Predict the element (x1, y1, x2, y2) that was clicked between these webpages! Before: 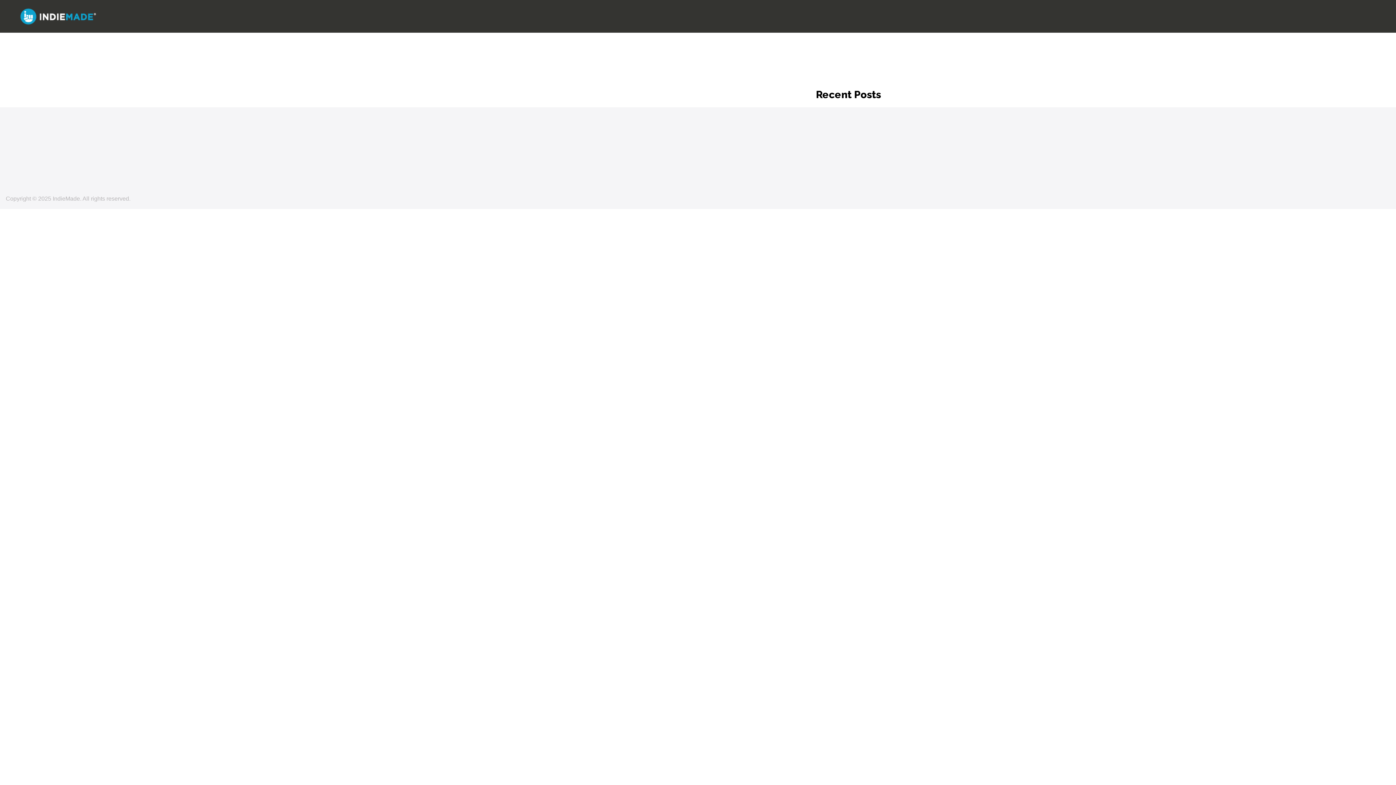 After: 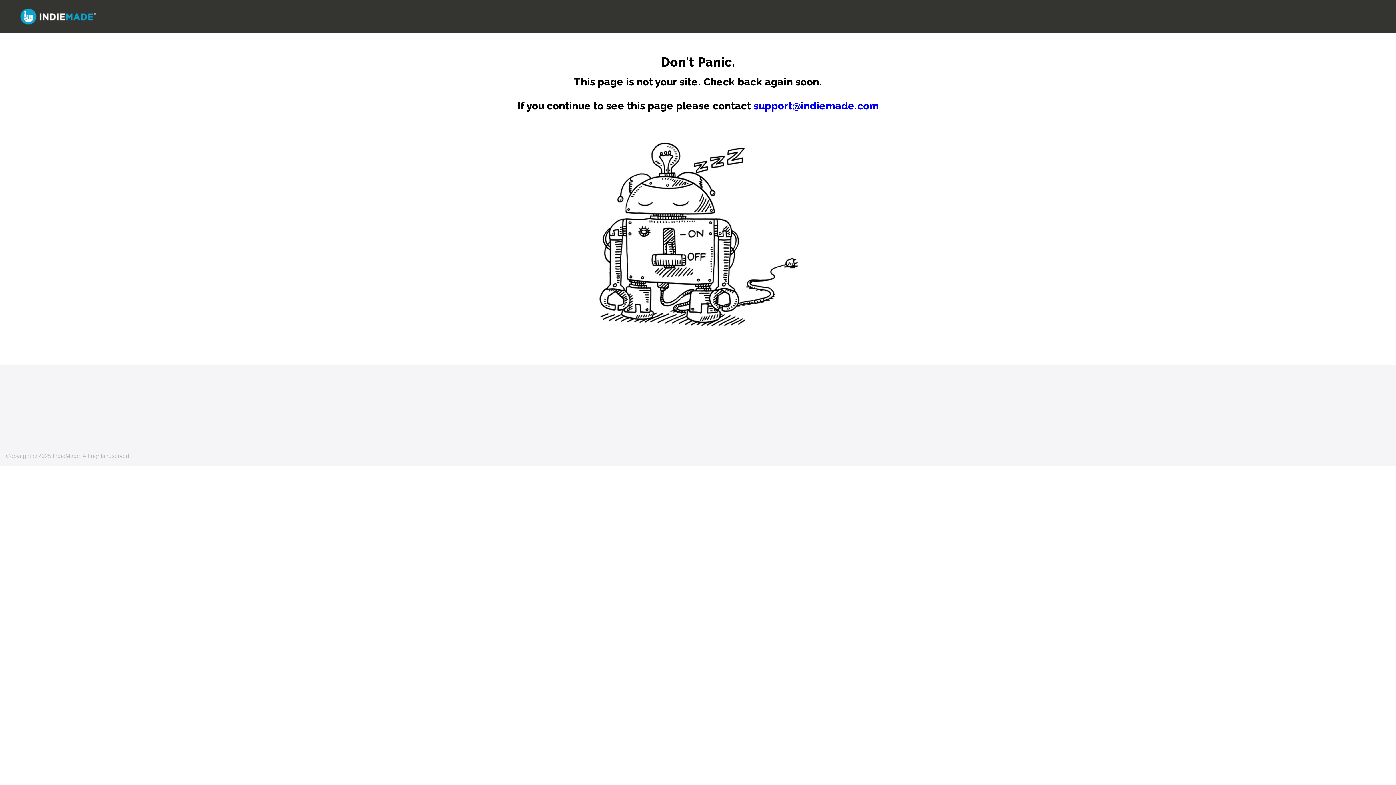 Action: bbox: (20, 7, 96, 25)